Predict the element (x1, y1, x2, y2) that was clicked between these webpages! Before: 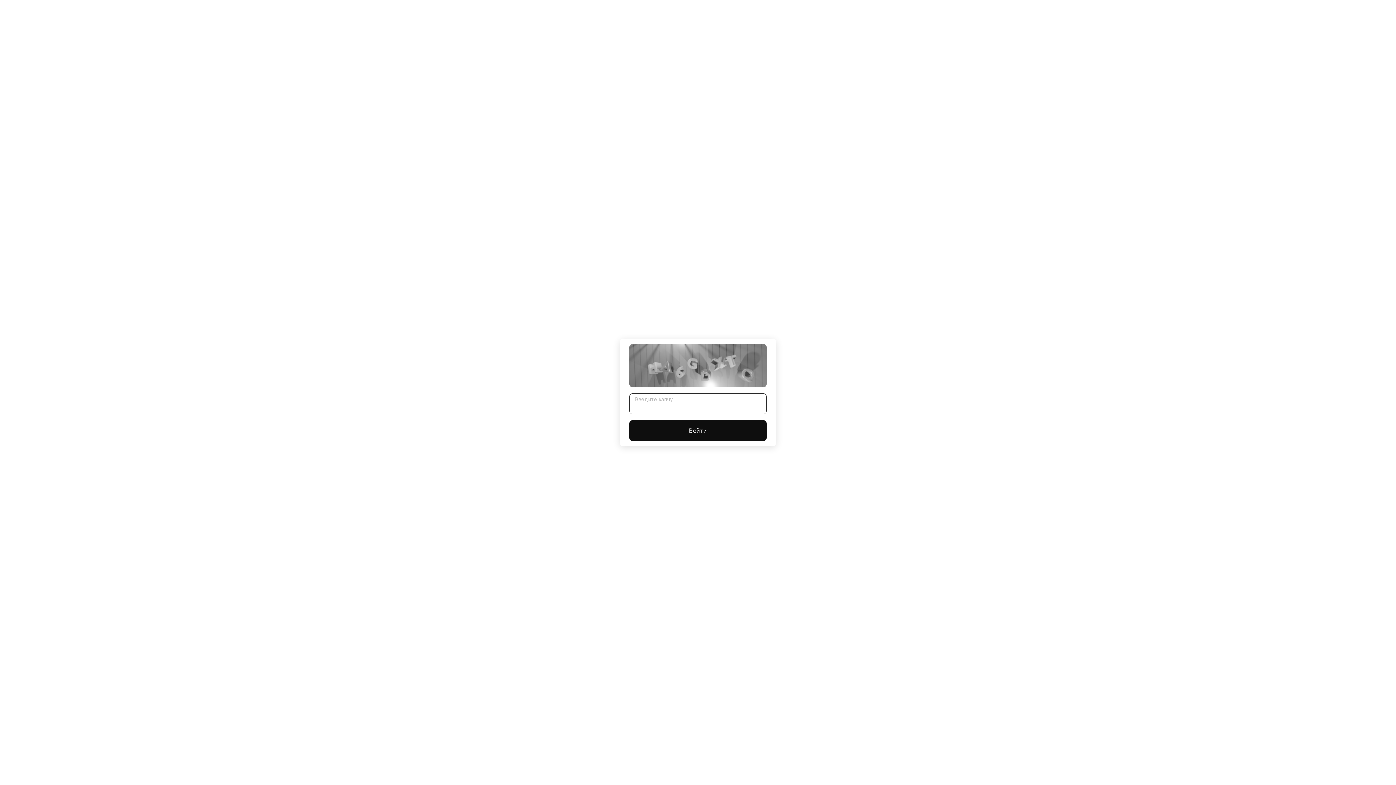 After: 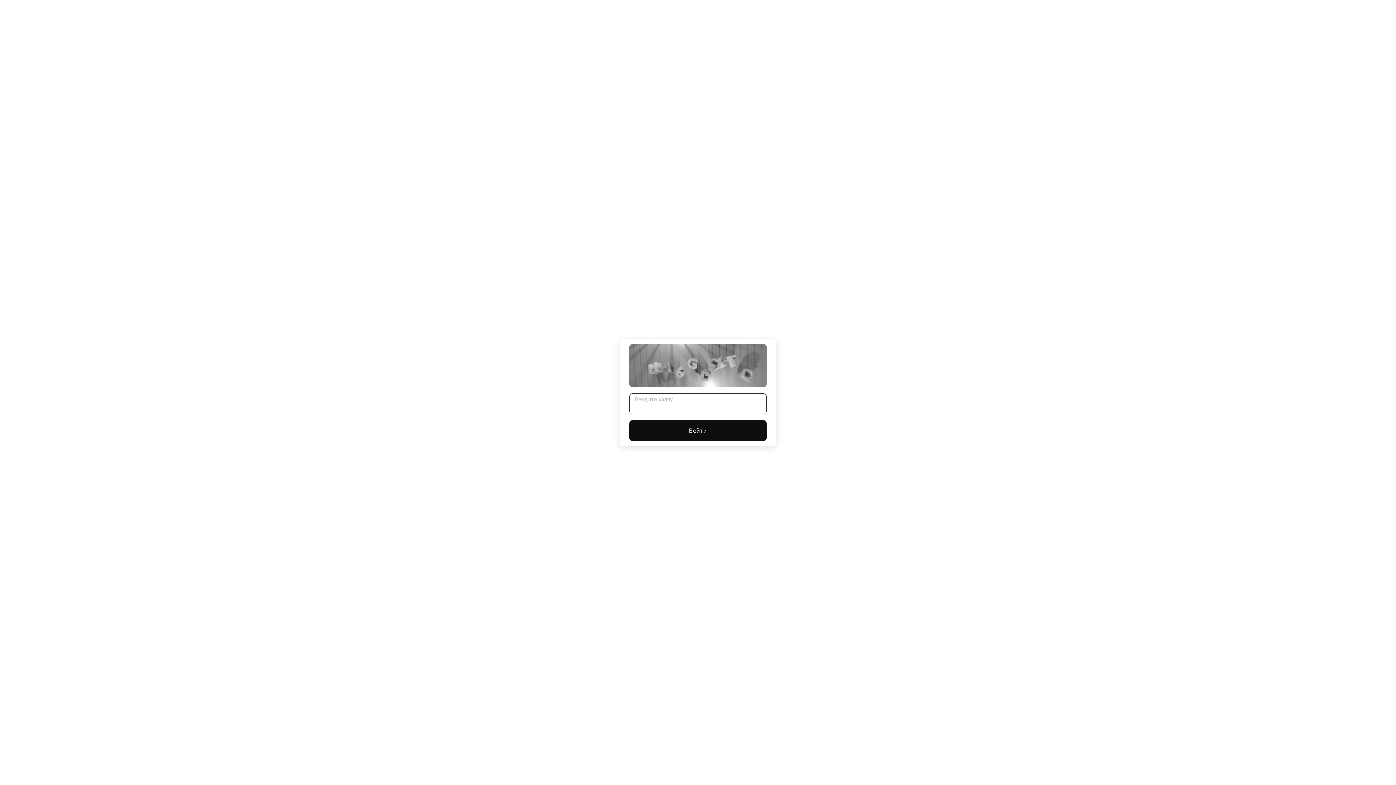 Action: bbox: (629, 420, 766, 441) label: Войти